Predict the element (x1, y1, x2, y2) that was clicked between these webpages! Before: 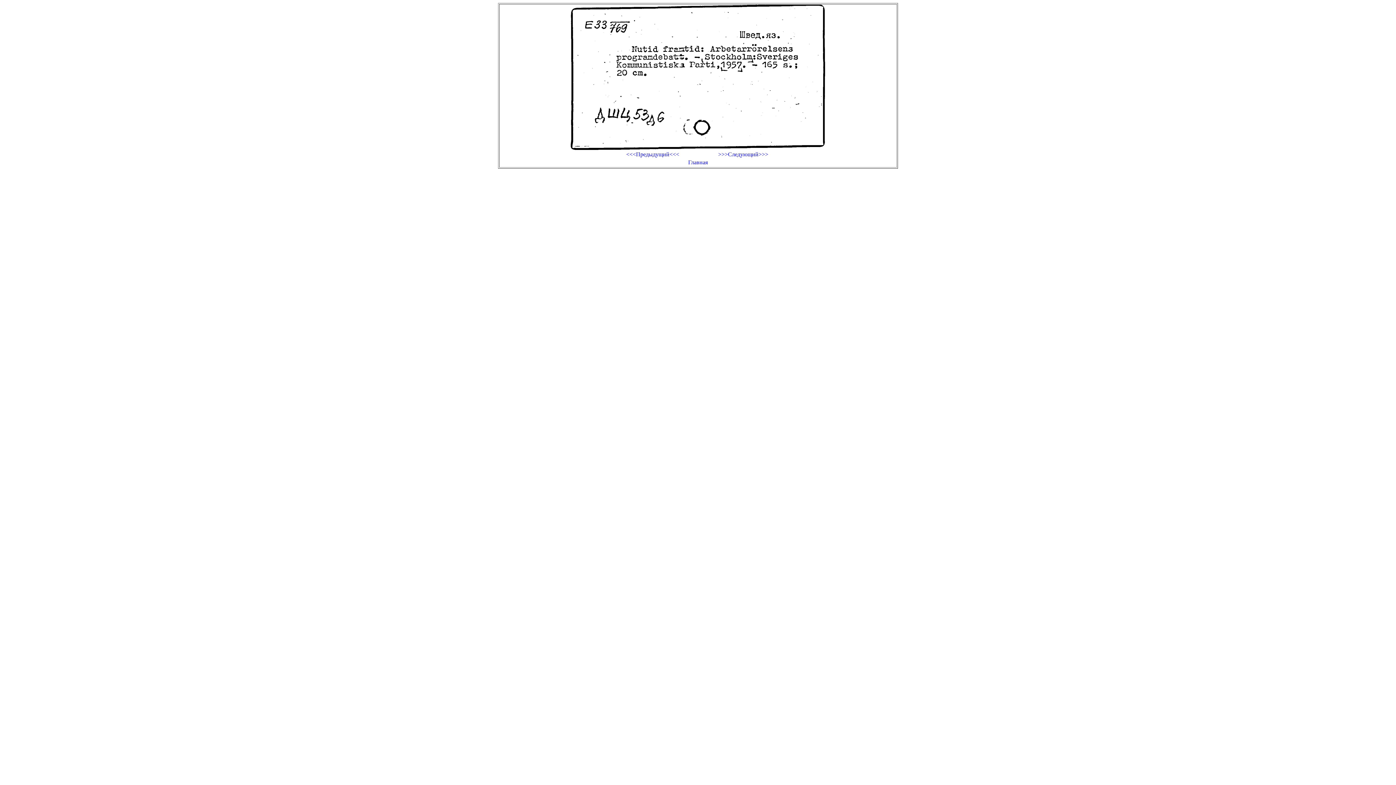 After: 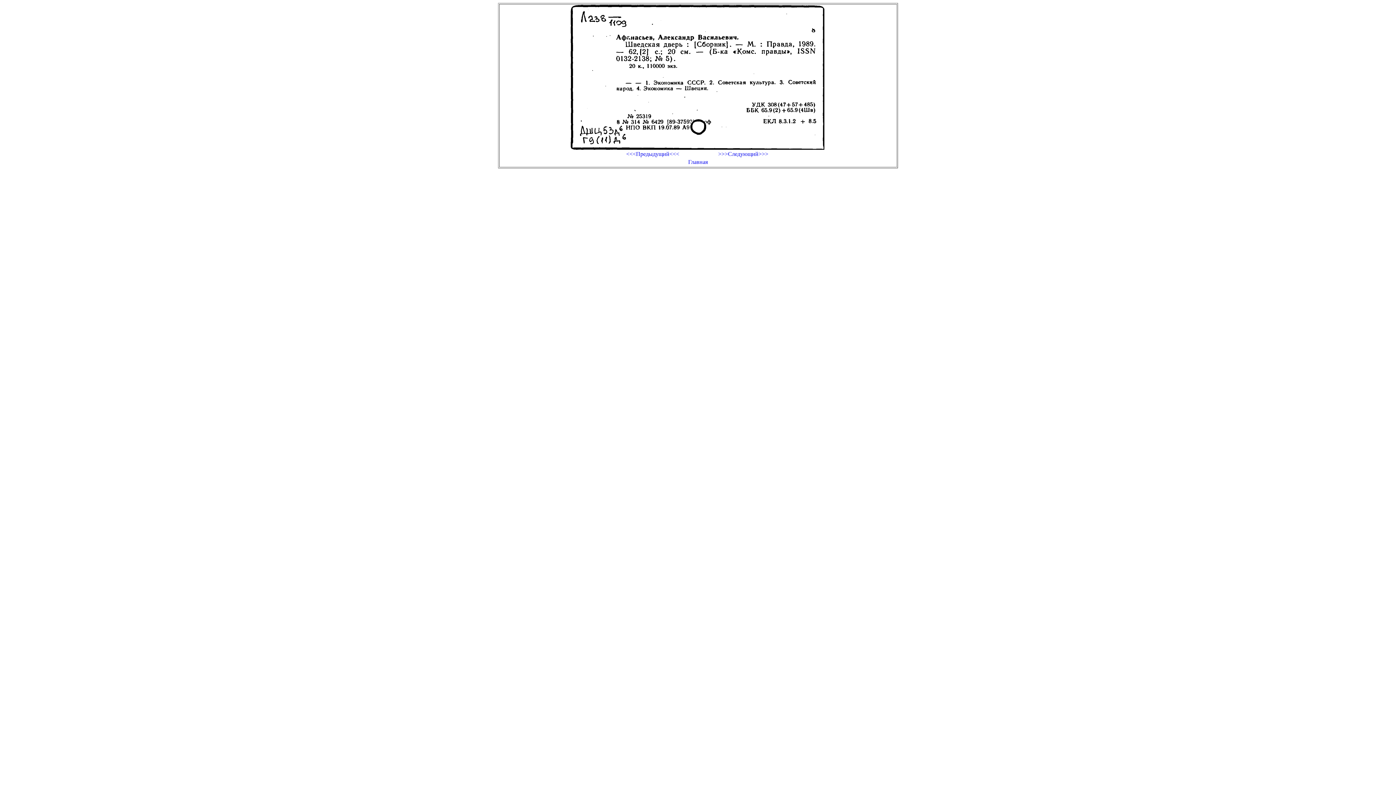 Action: label: <<<Предыдущий<<< bbox: (608, 151, 697, 157)